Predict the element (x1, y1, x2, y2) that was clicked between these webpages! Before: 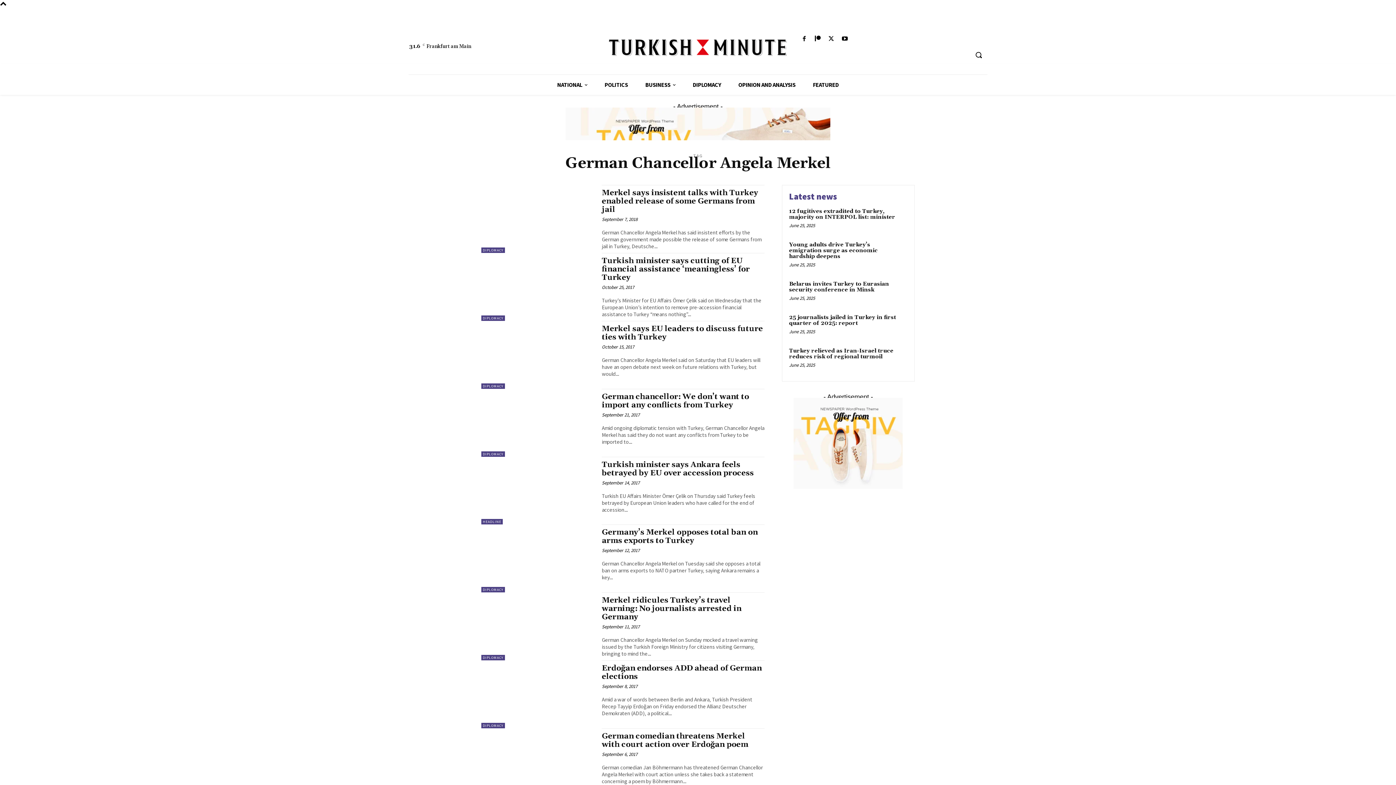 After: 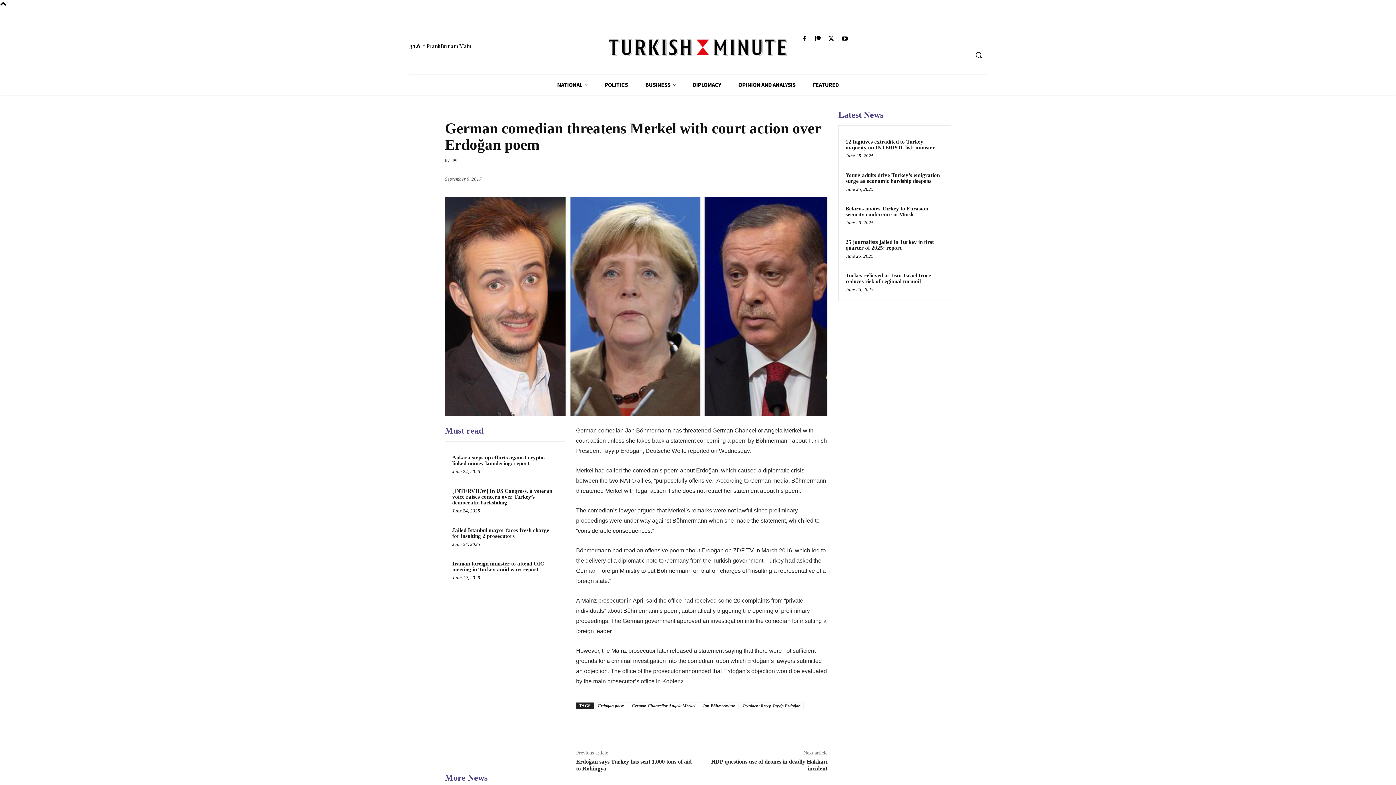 Action: bbox: (601, 732, 748, 749) label: German comedian threatens Merkel with court action over Erdoğan poem